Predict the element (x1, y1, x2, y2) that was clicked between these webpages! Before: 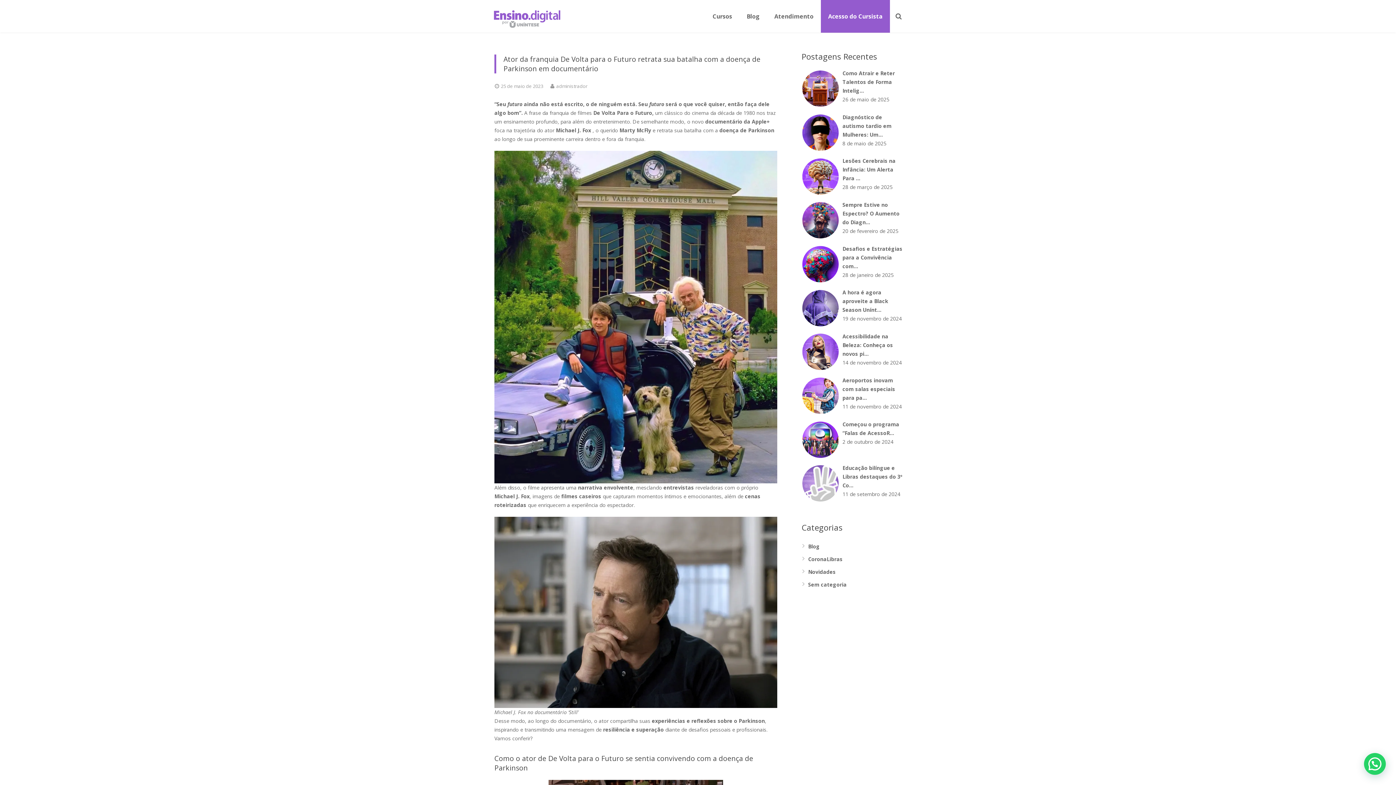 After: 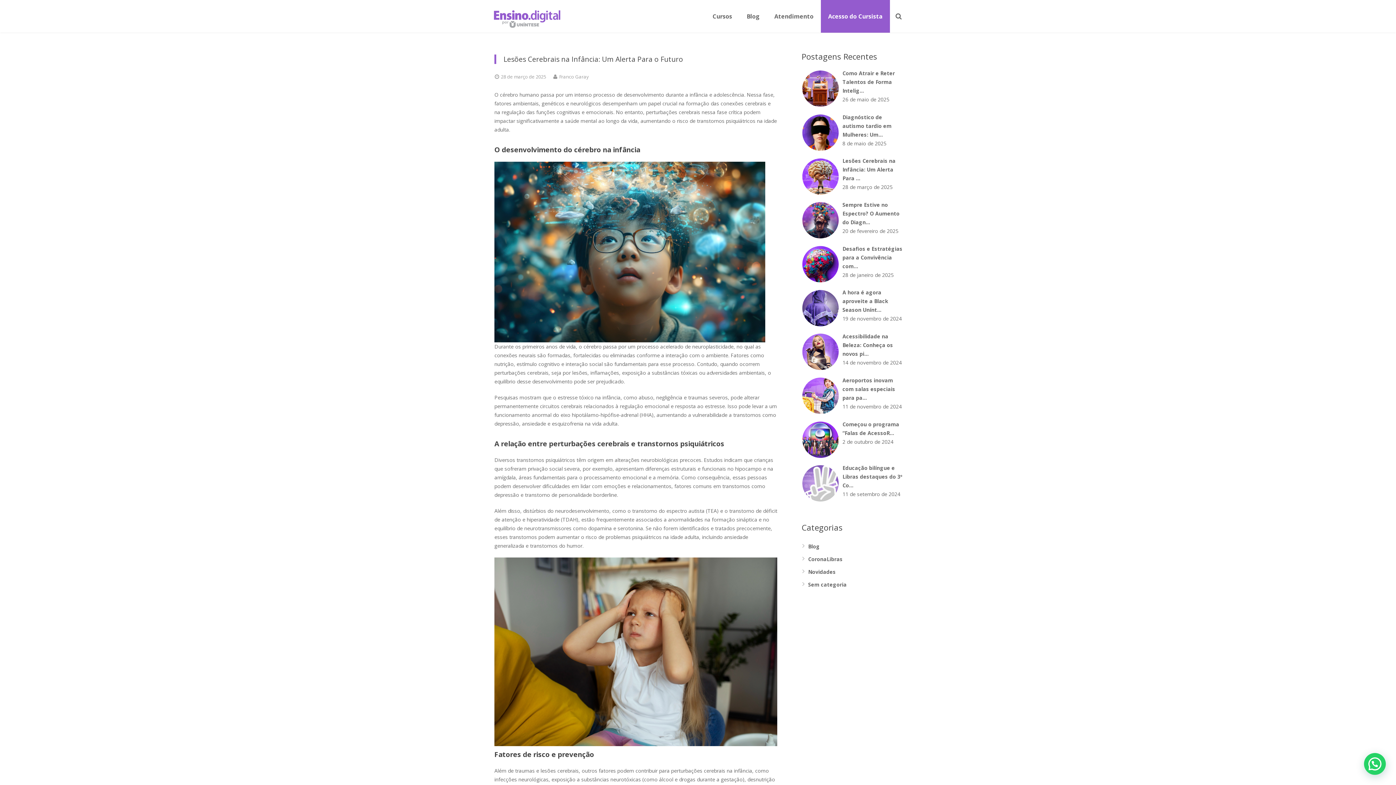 Action: bbox: (842, 157, 895, 181) label: Lesões Cerebrais na Infância: Um Alerta Para …